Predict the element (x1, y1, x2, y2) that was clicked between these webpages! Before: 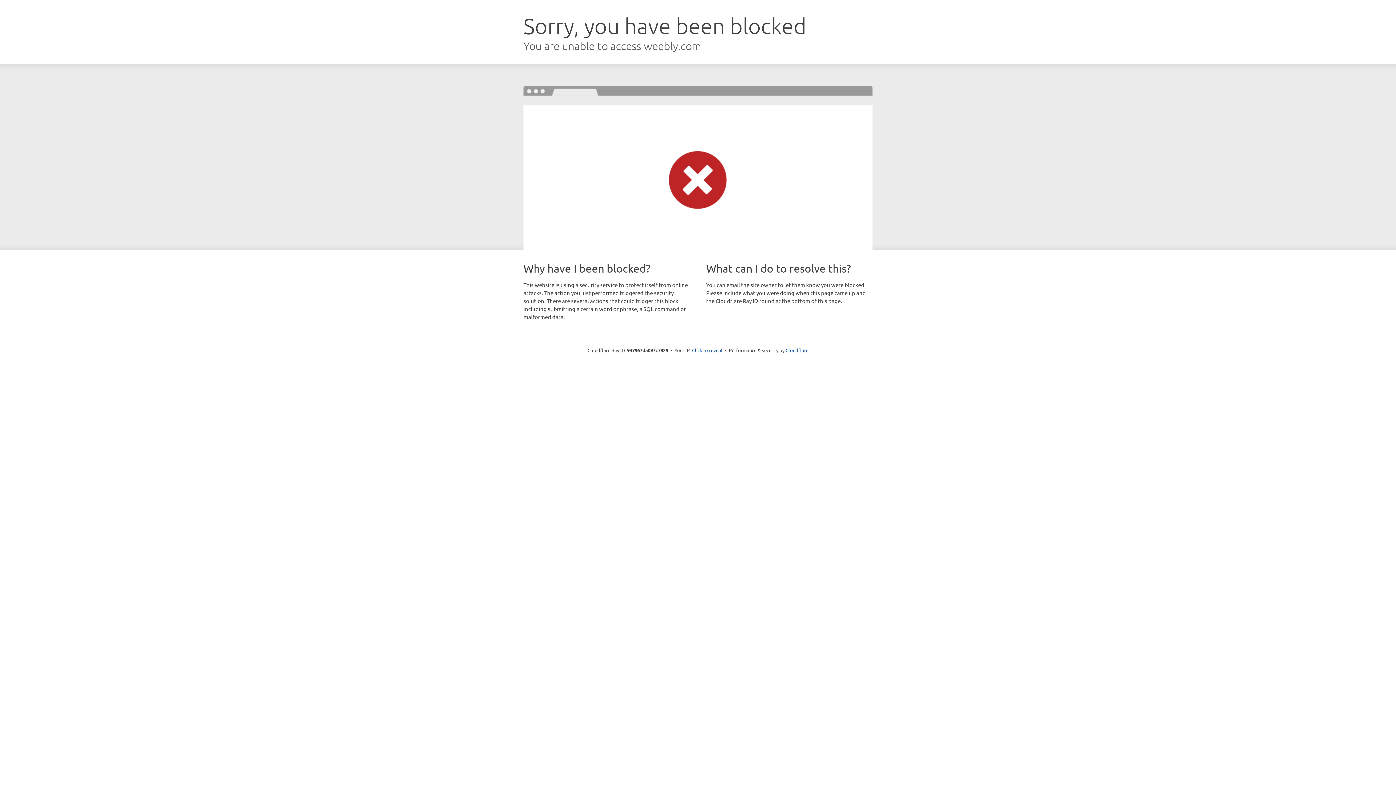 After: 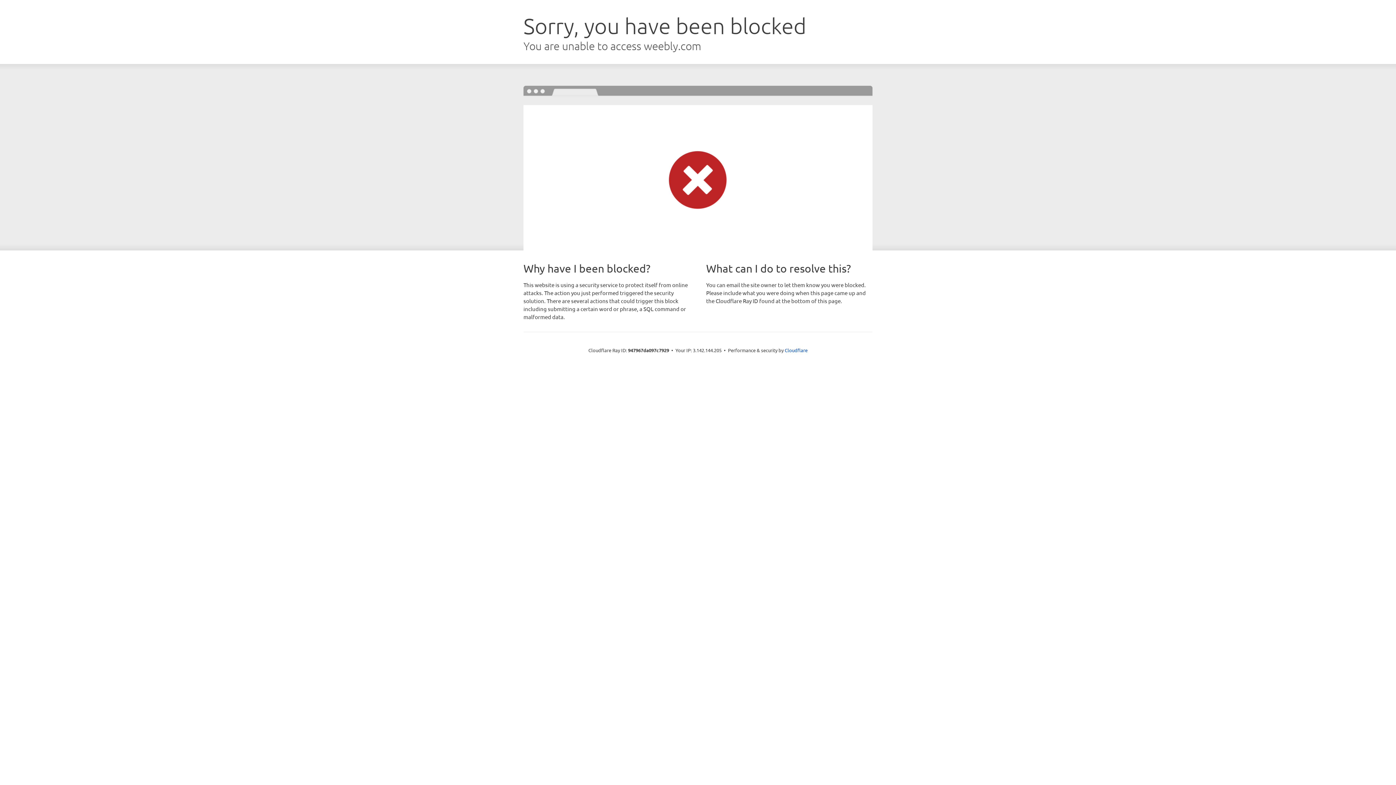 Action: label: Click to reveal bbox: (692, 346, 722, 353)